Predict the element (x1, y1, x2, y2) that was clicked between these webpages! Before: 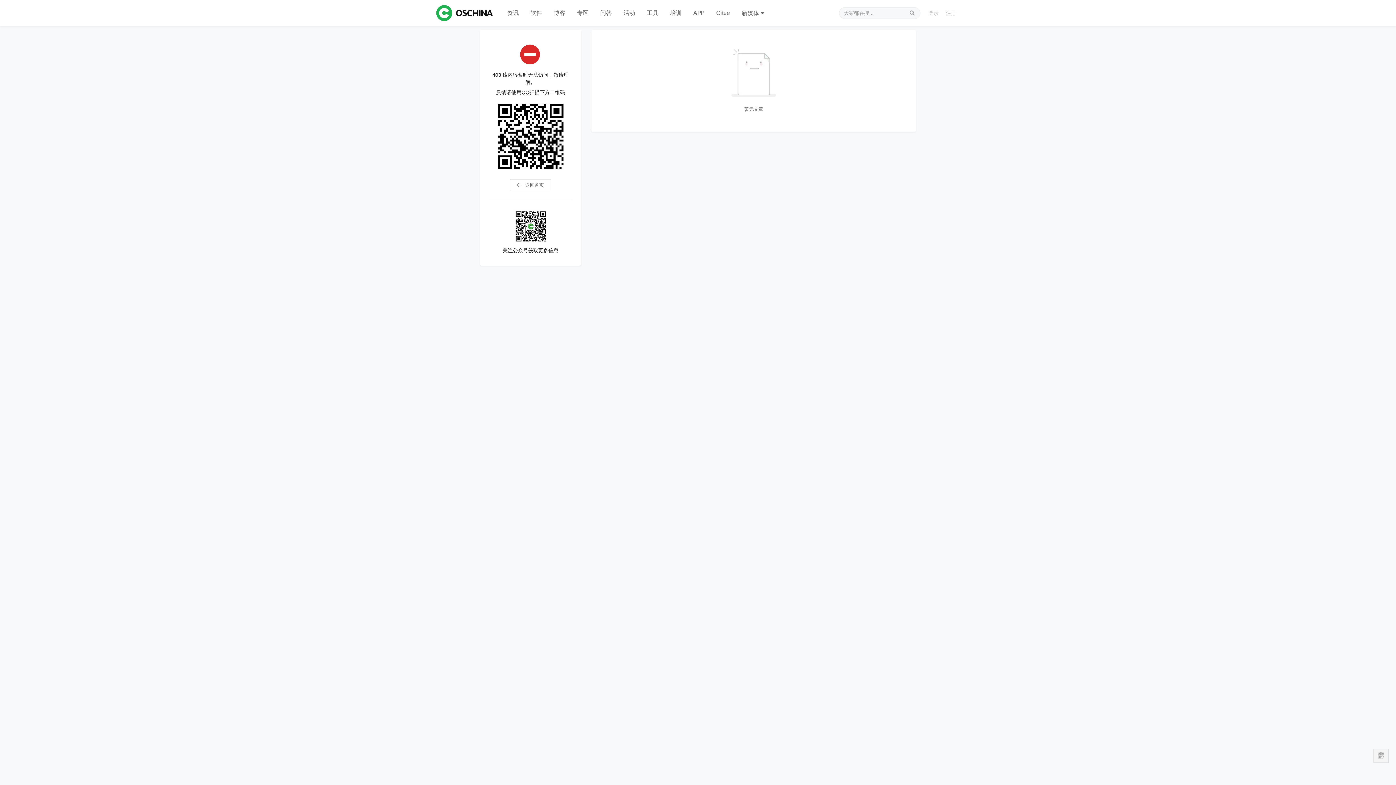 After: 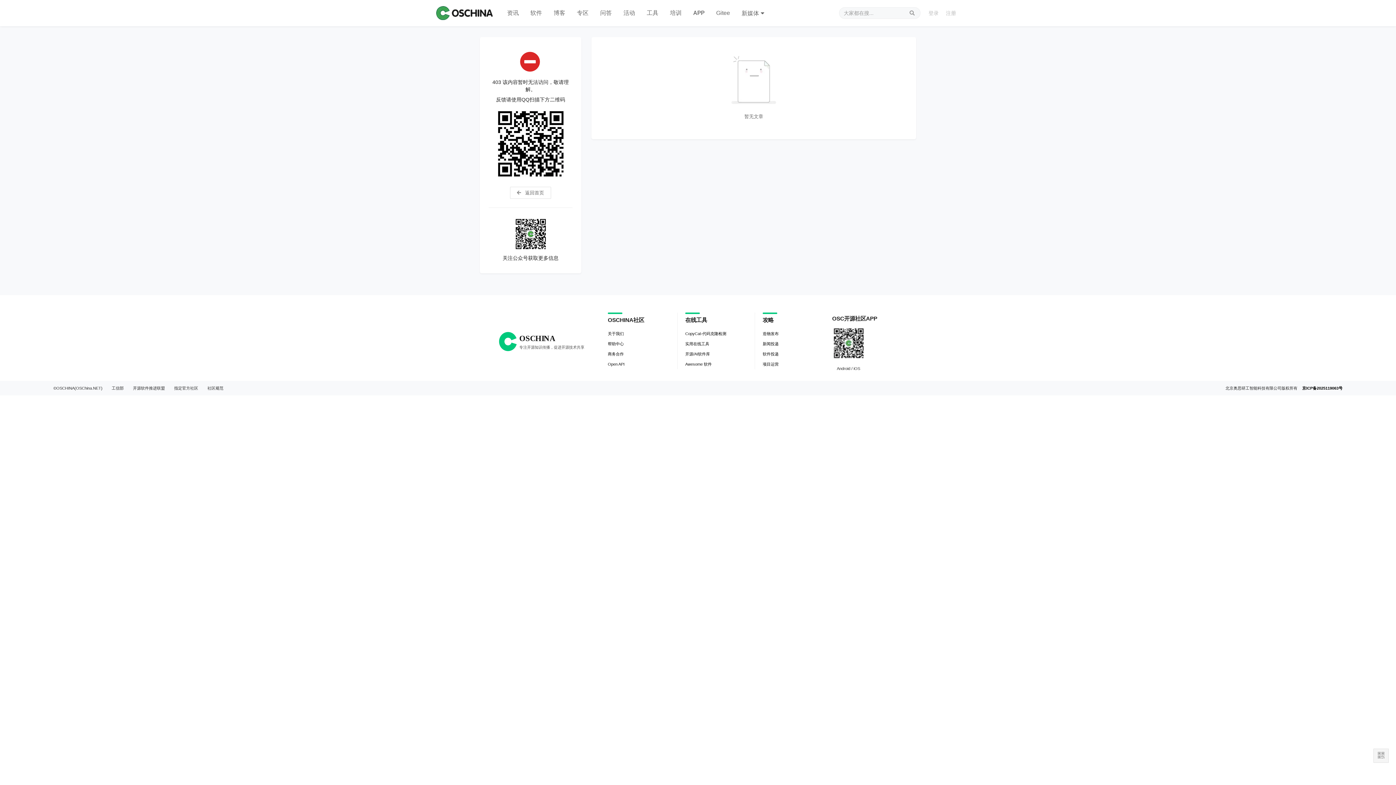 Action: label: 软件 bbox: (524, 0, 548, 26)